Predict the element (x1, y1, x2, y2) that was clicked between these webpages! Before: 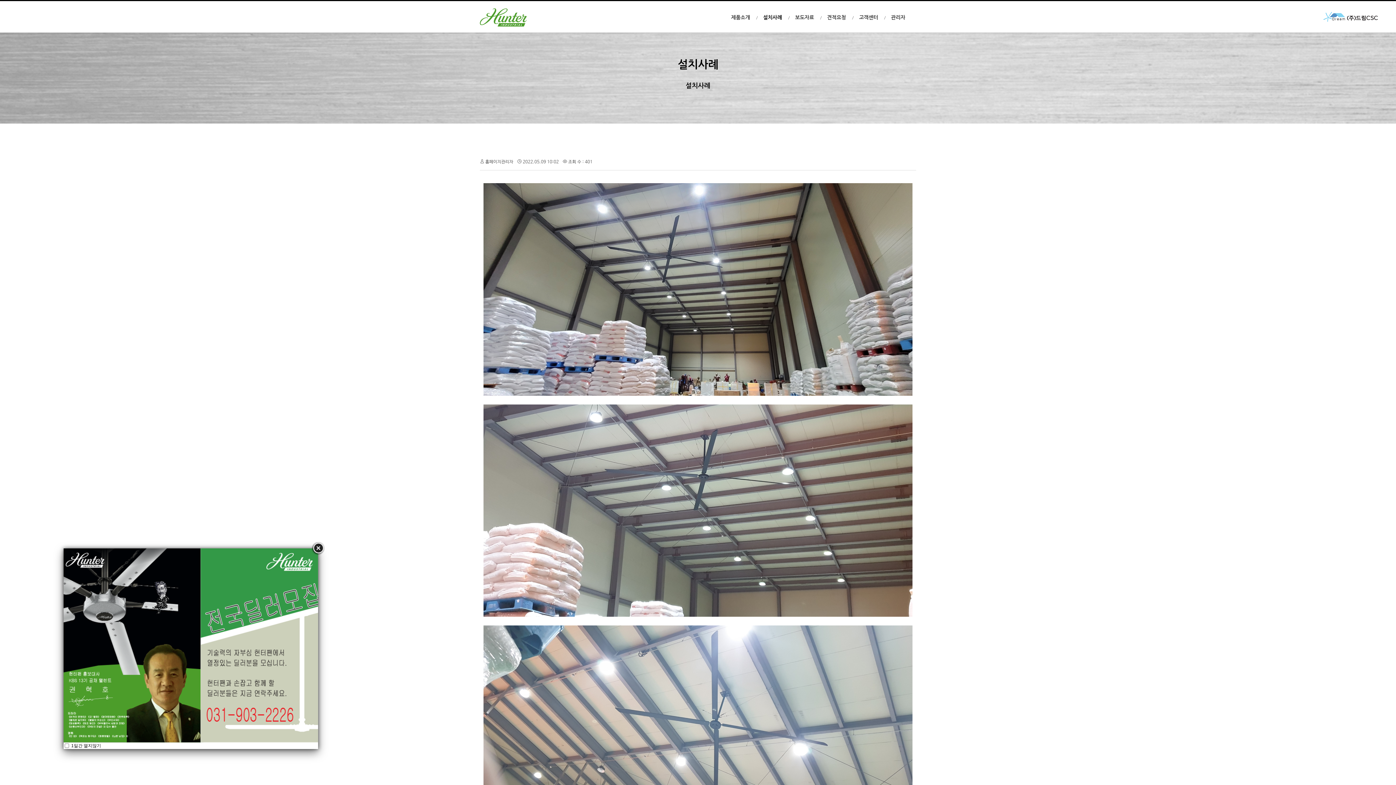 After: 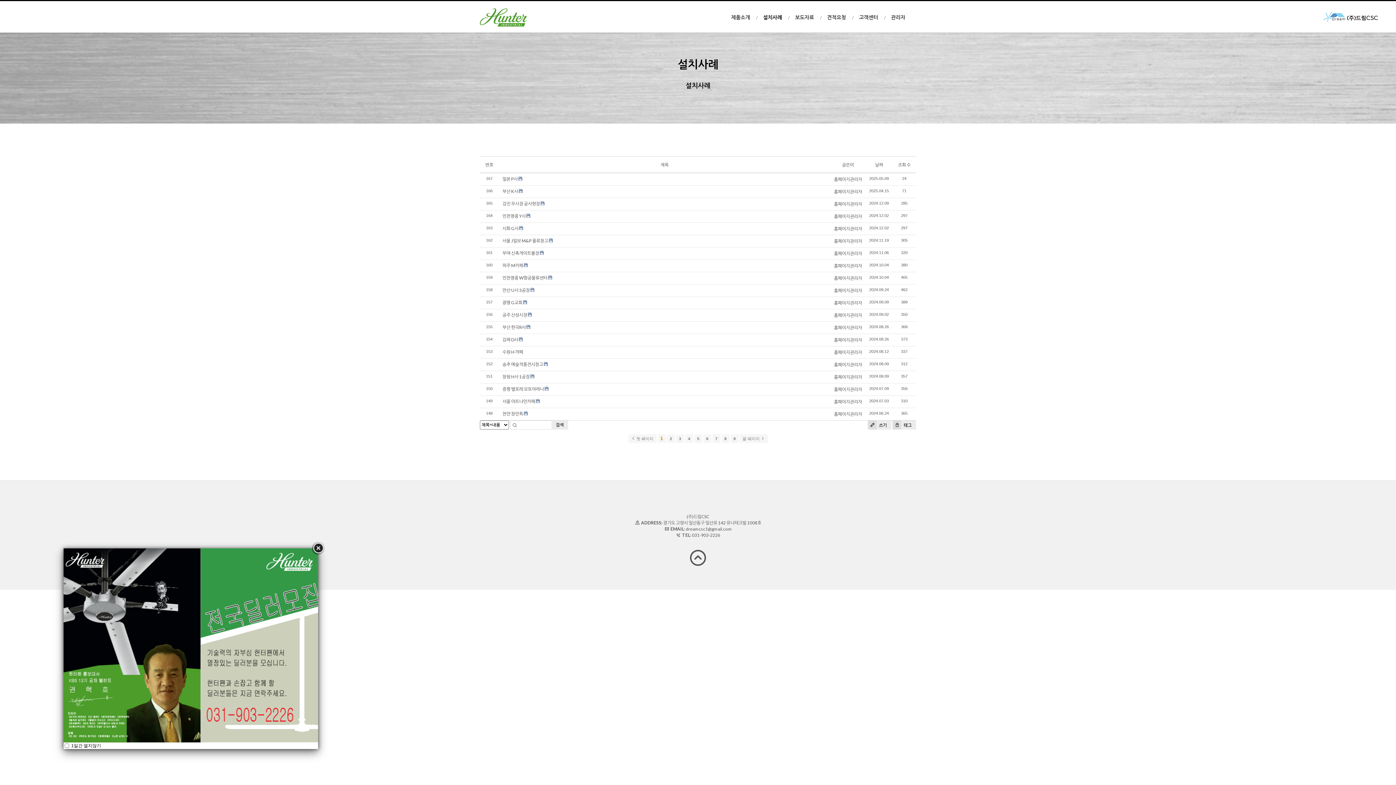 Action: label: 설치사례 bbox: (685, 81, 710, 90)